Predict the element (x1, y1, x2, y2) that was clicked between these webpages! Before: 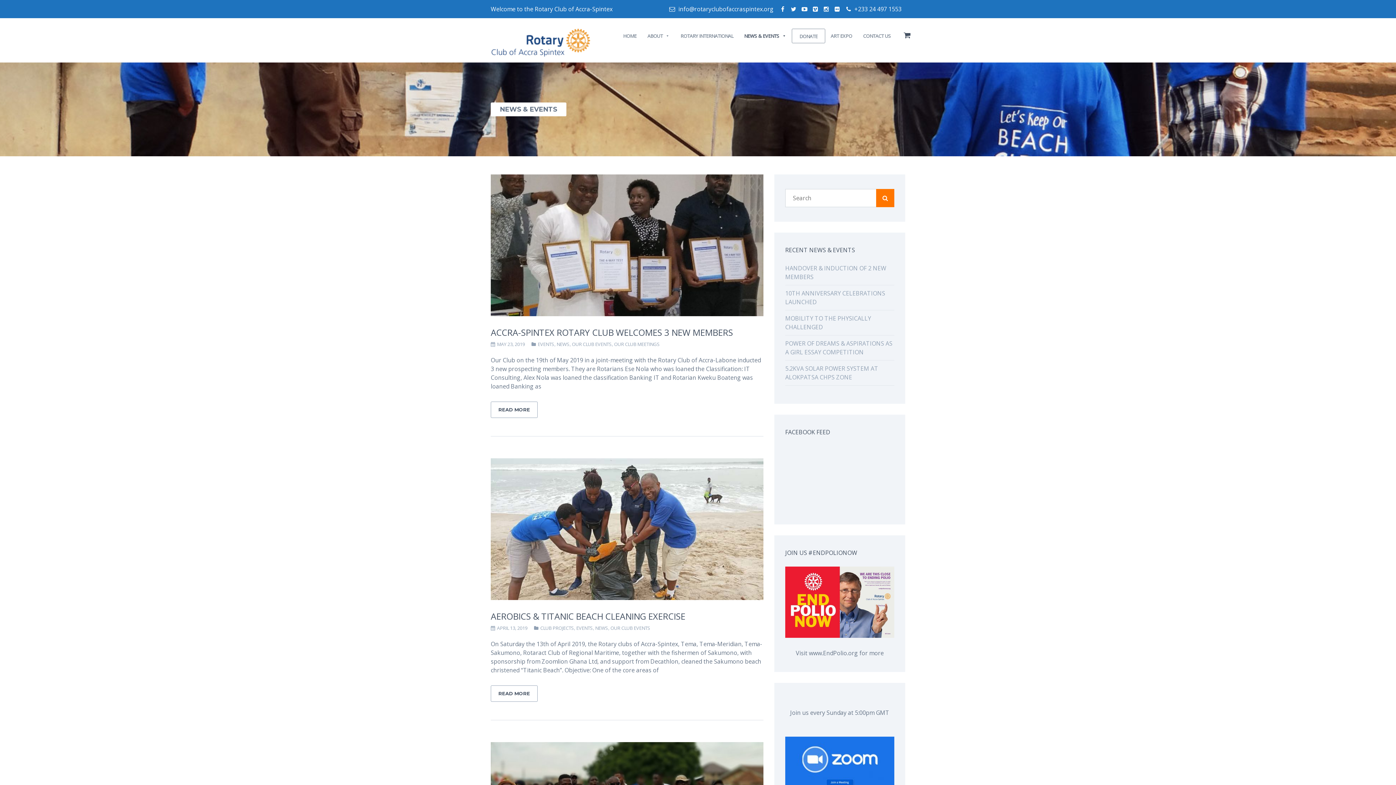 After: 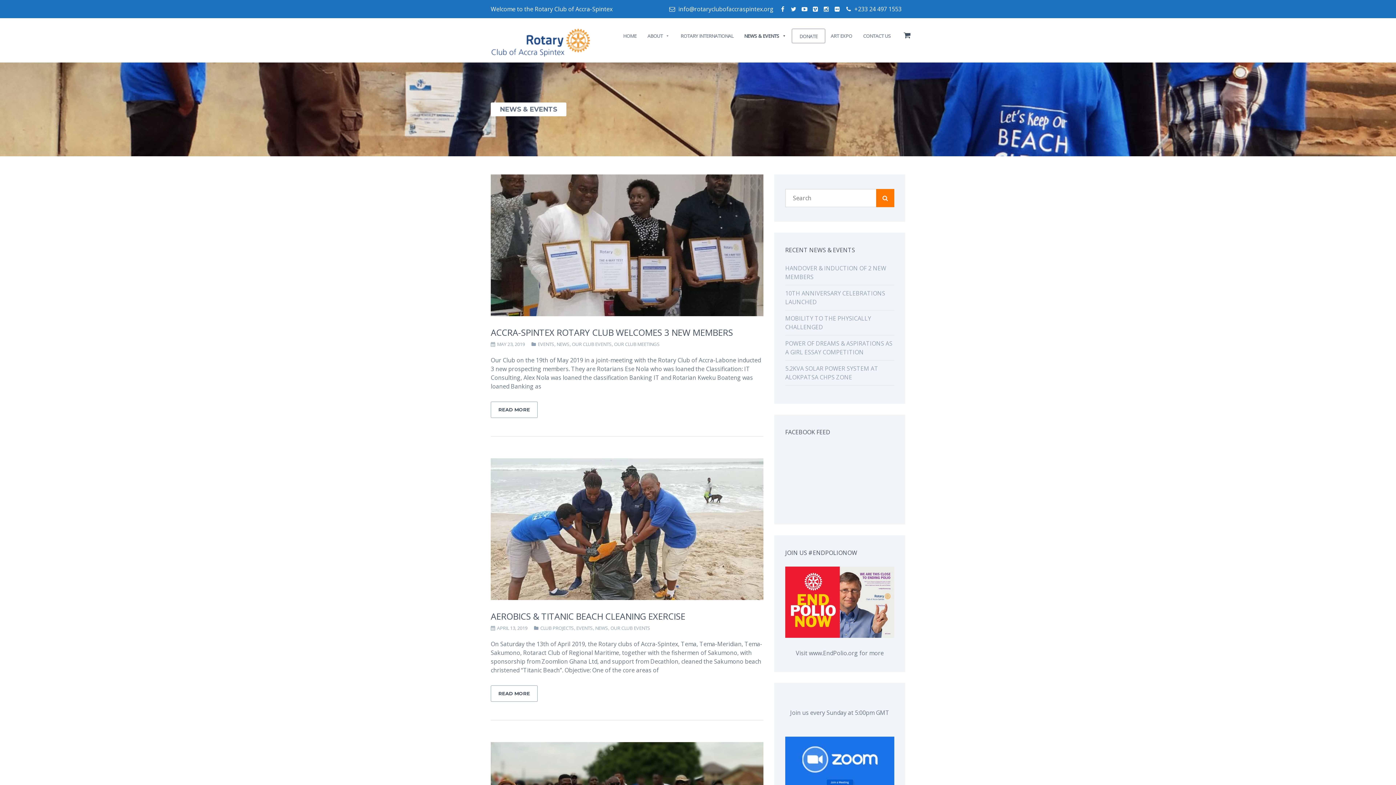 Action: bbox: (810, 0, 821, 18)